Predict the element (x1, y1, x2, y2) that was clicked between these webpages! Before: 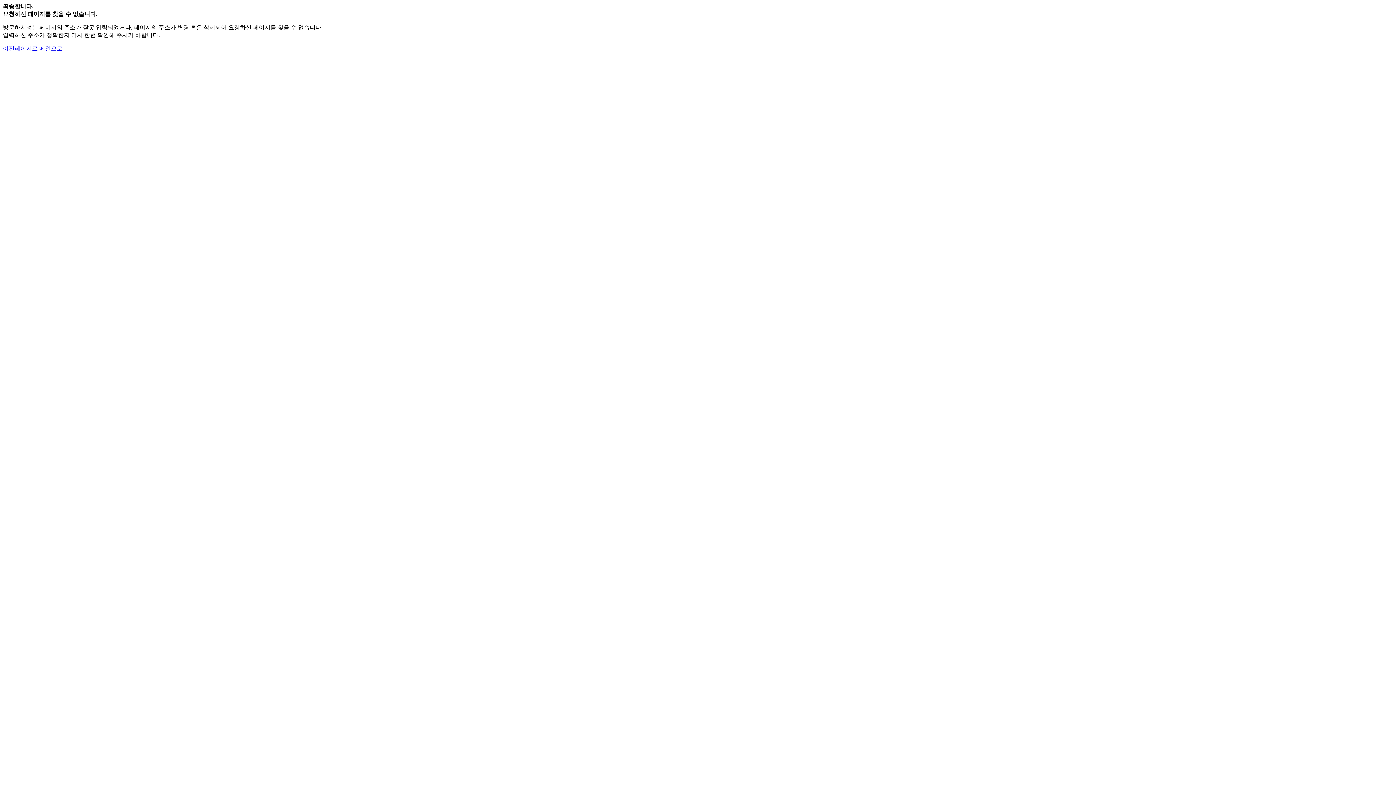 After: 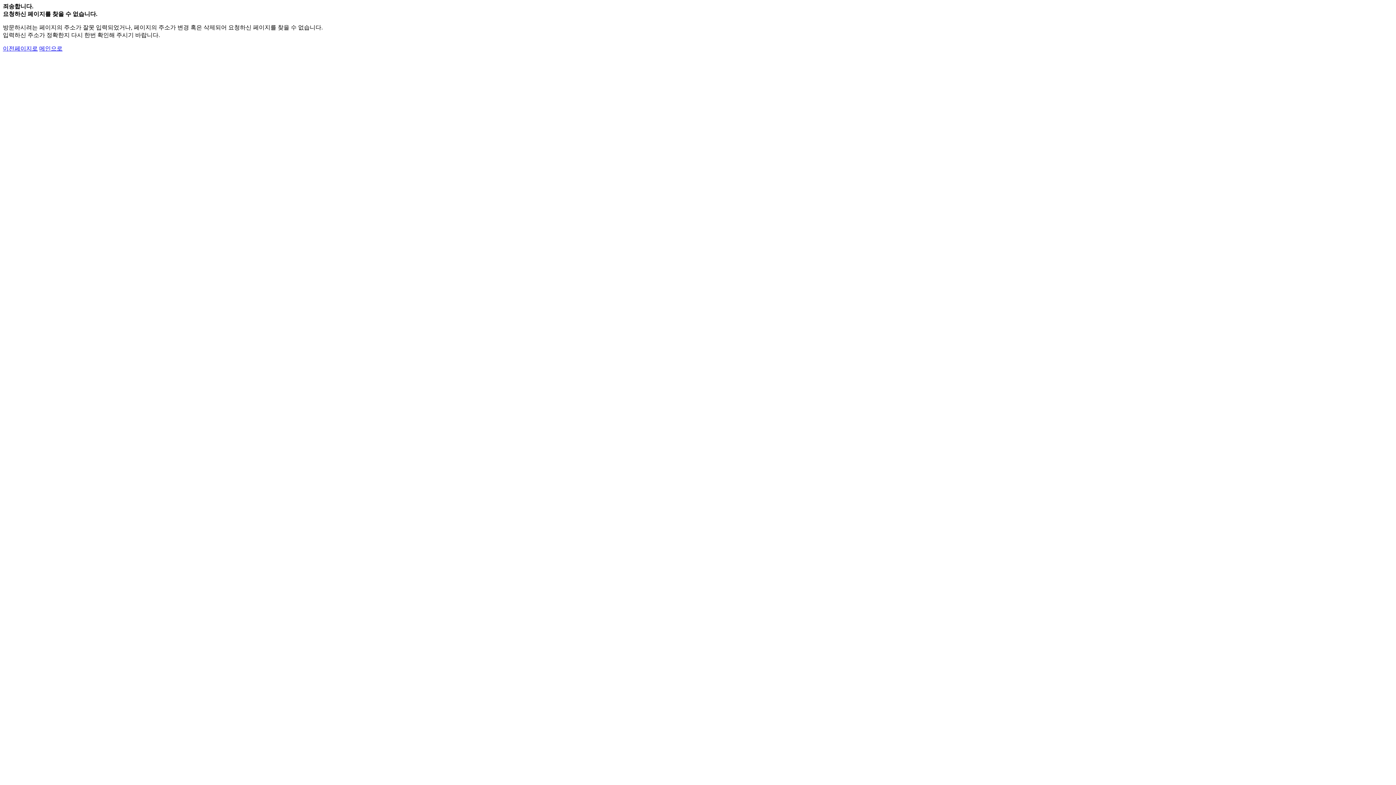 Action: bbox: (39, 45, 62, 51) label: 메인으로